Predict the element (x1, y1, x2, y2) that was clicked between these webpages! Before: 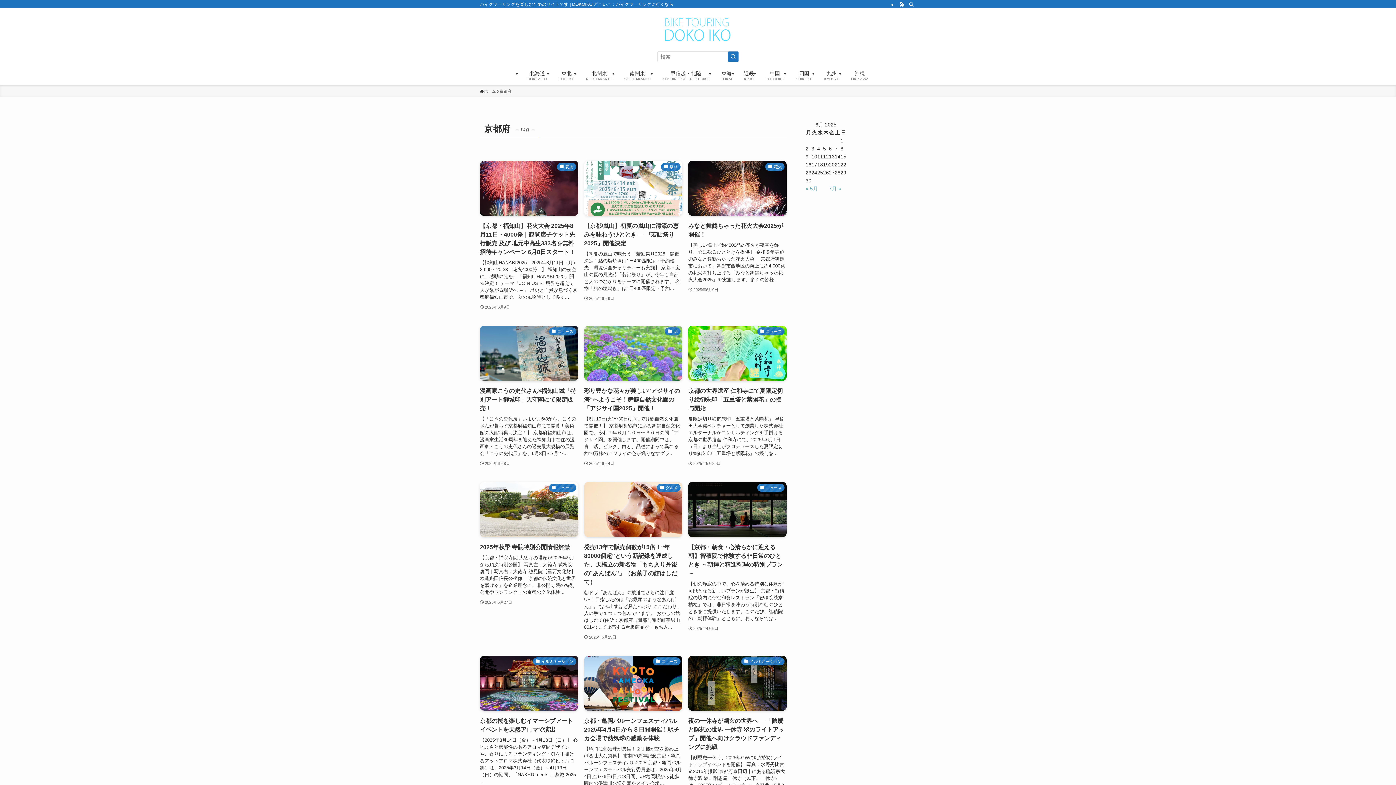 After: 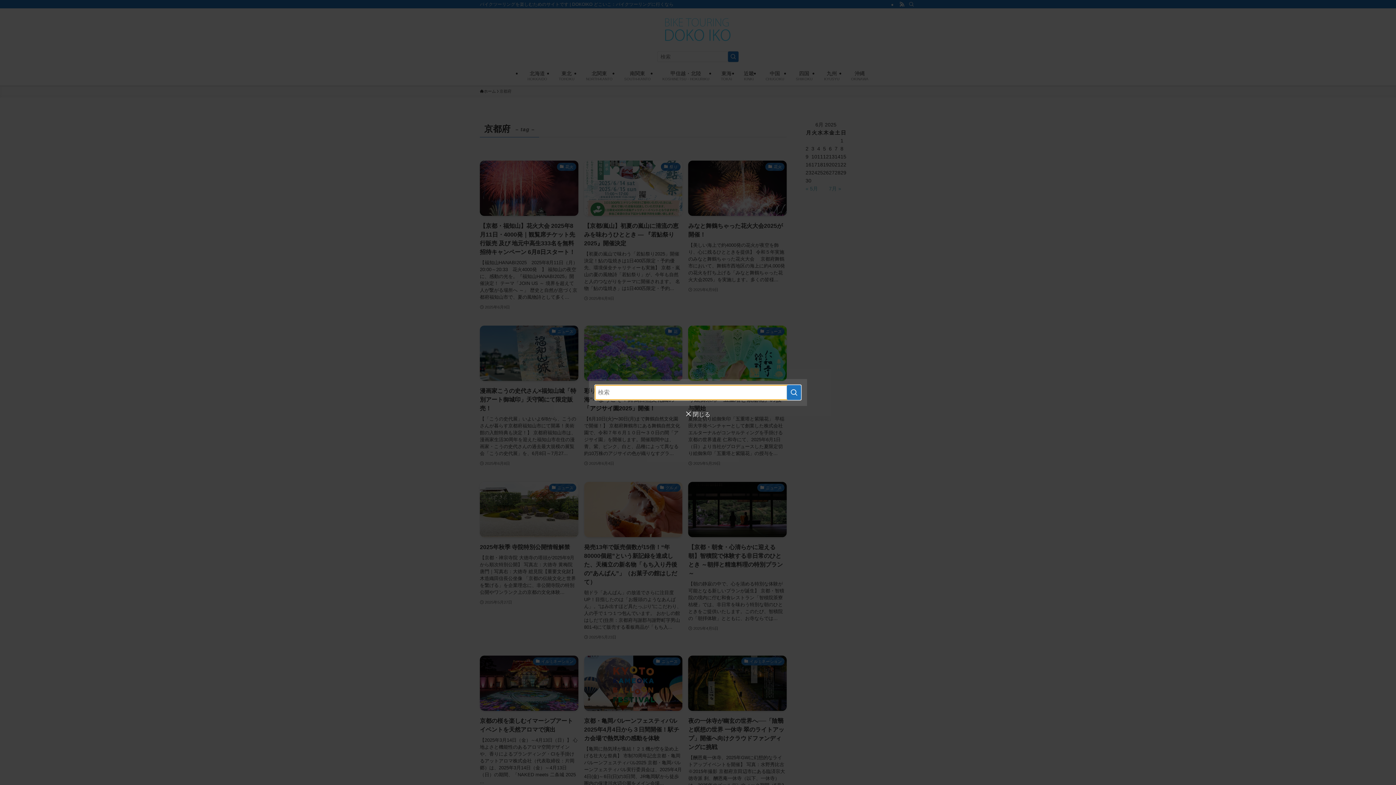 Action: bbox: (906, 0, 916, 8) label: 検索